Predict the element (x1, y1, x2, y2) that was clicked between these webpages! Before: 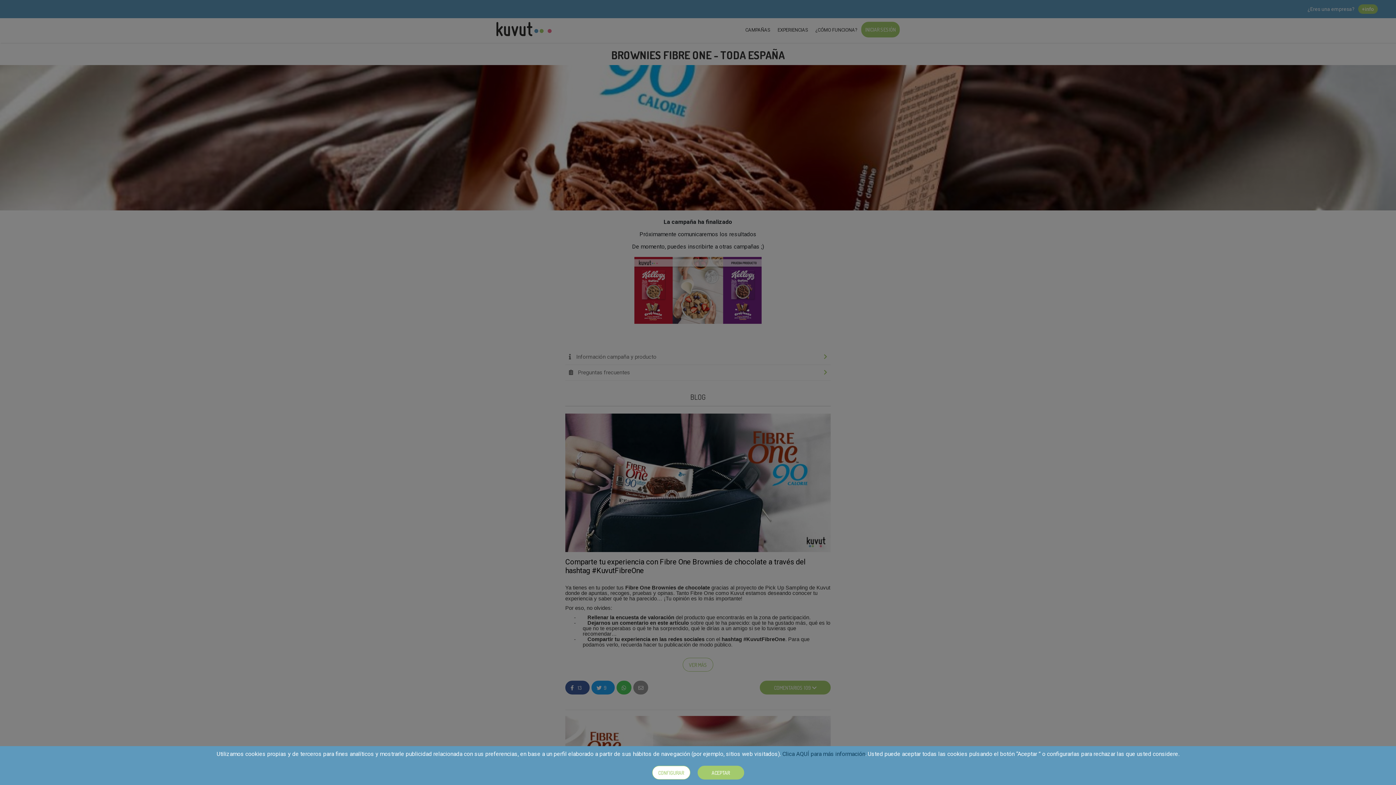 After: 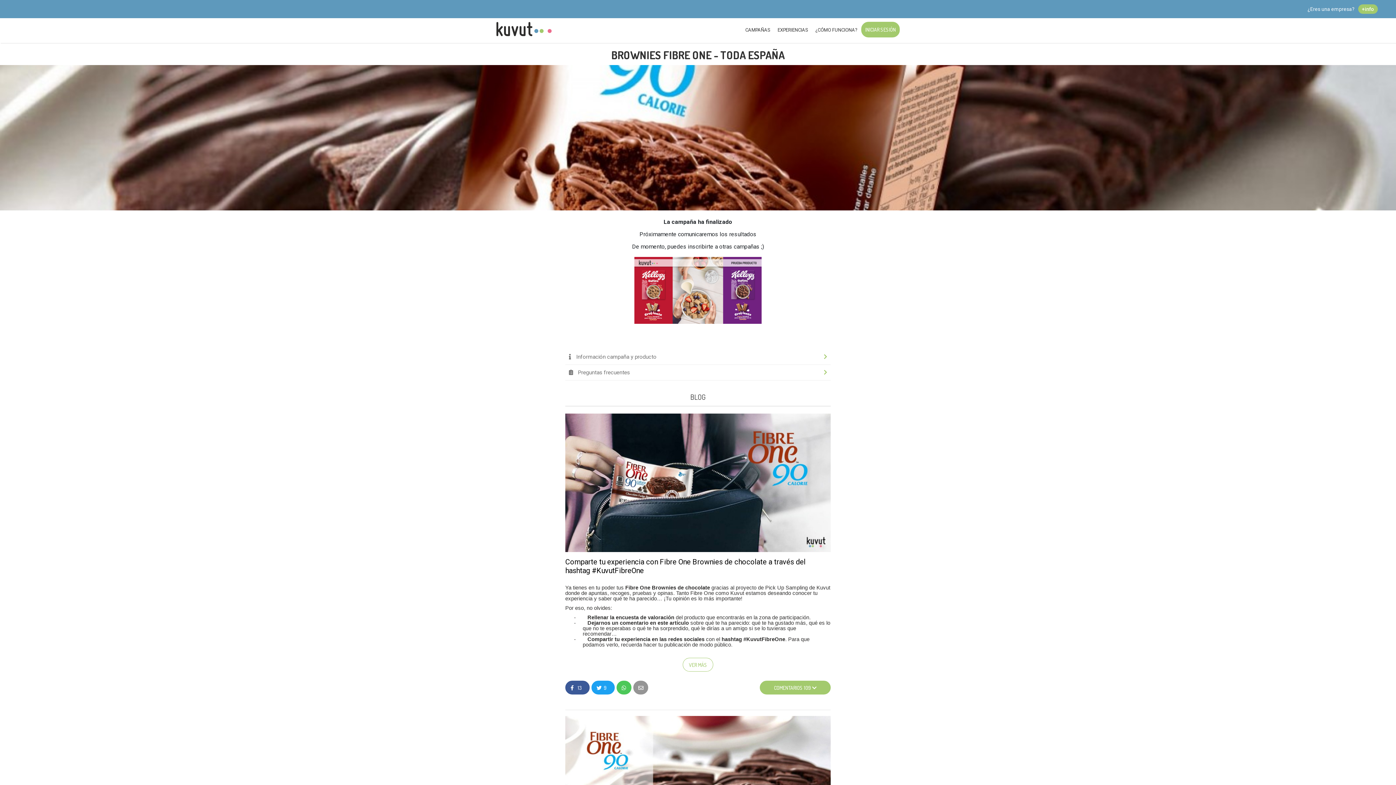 Action: bbox: (697, 766, 744, 780) label: ACEPTAR